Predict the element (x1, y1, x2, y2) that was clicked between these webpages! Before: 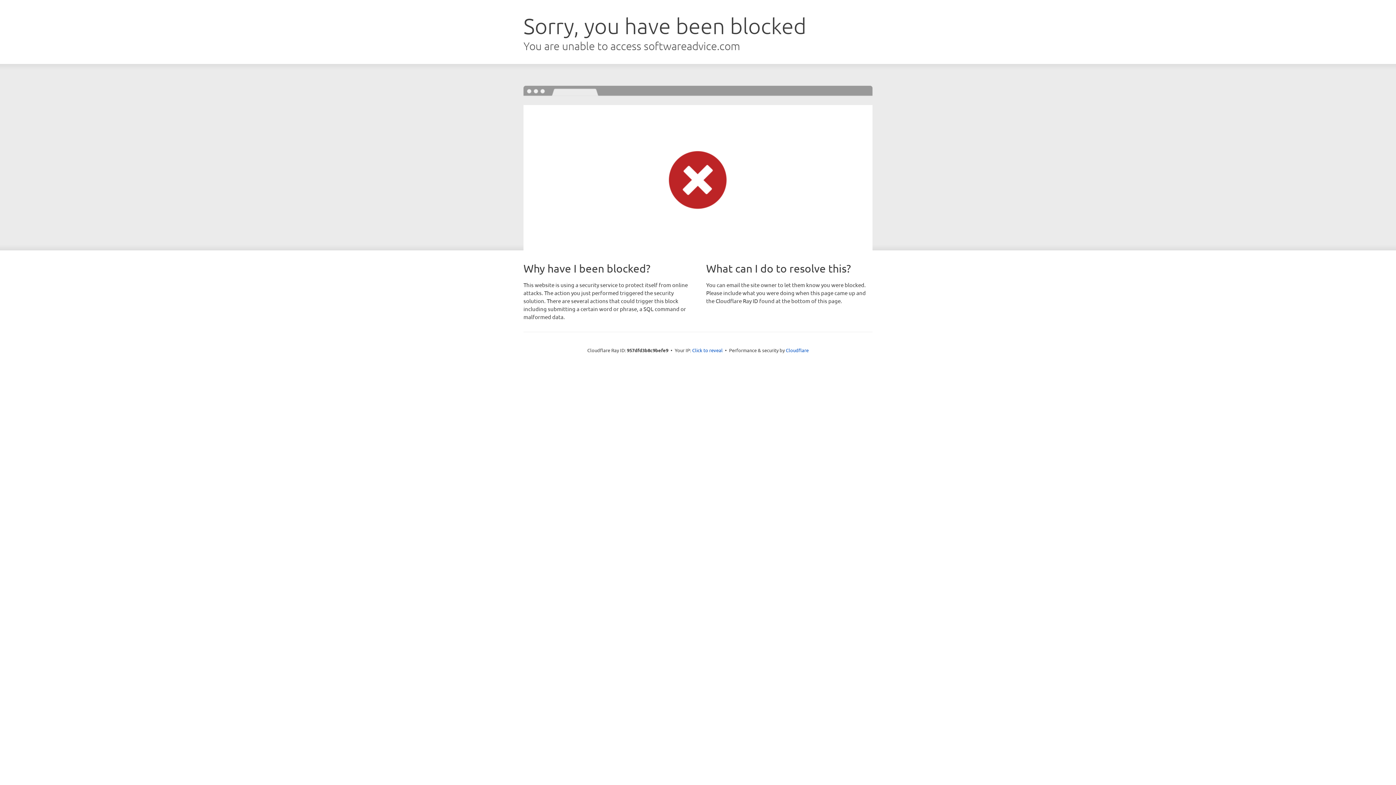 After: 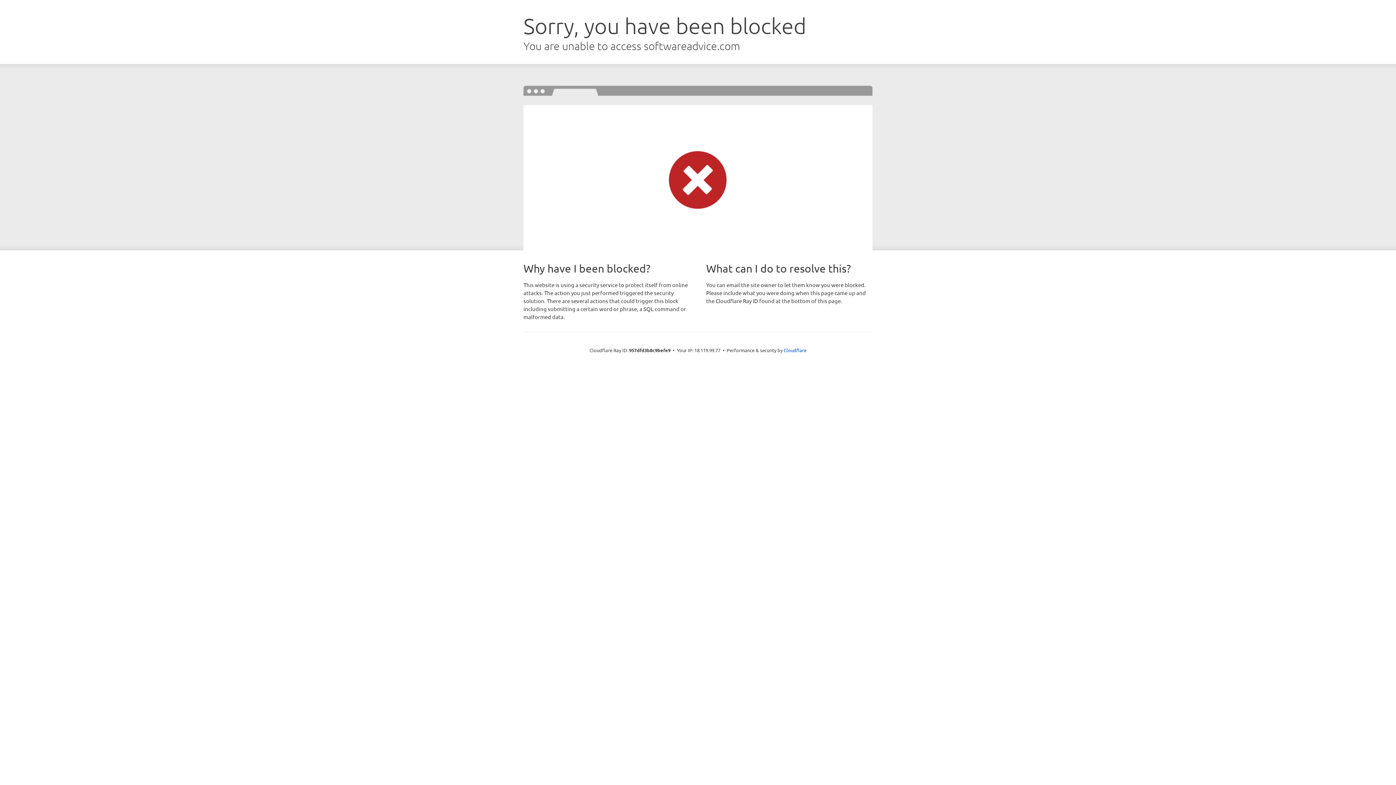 Action: bbox: (692, 346, 722, 353) label: Click to reveal